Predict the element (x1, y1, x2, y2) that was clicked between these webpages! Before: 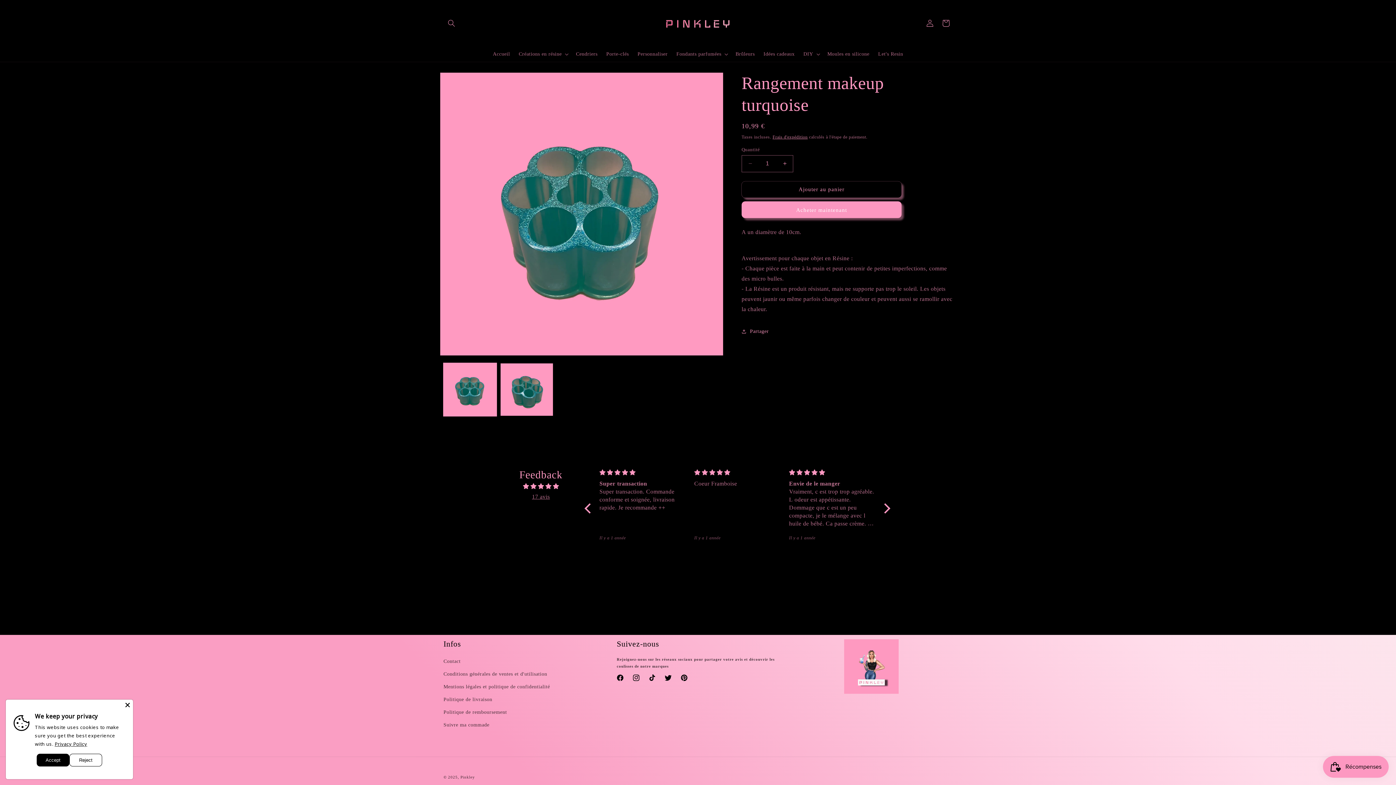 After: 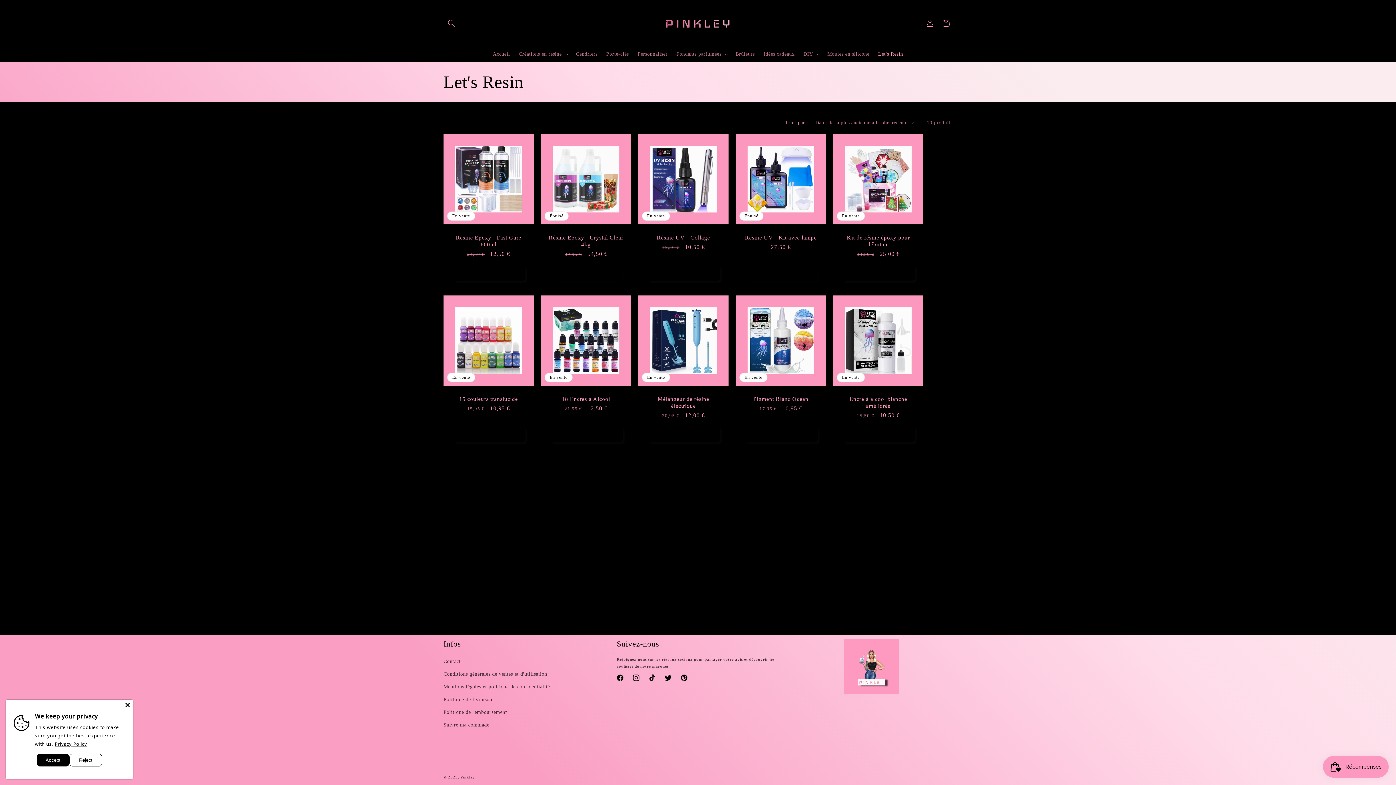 Action: label: Let's Resin bbox: (874, 46, 907, 61)